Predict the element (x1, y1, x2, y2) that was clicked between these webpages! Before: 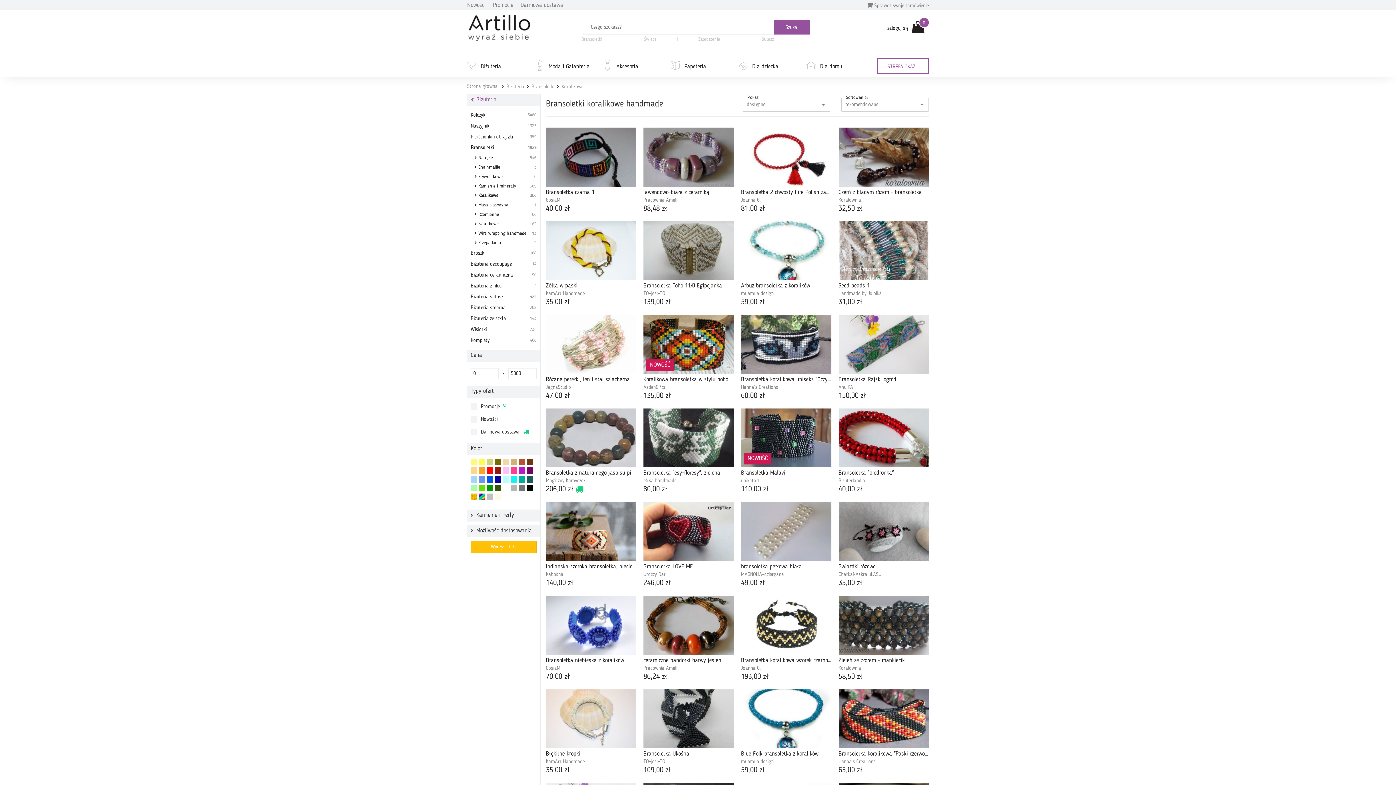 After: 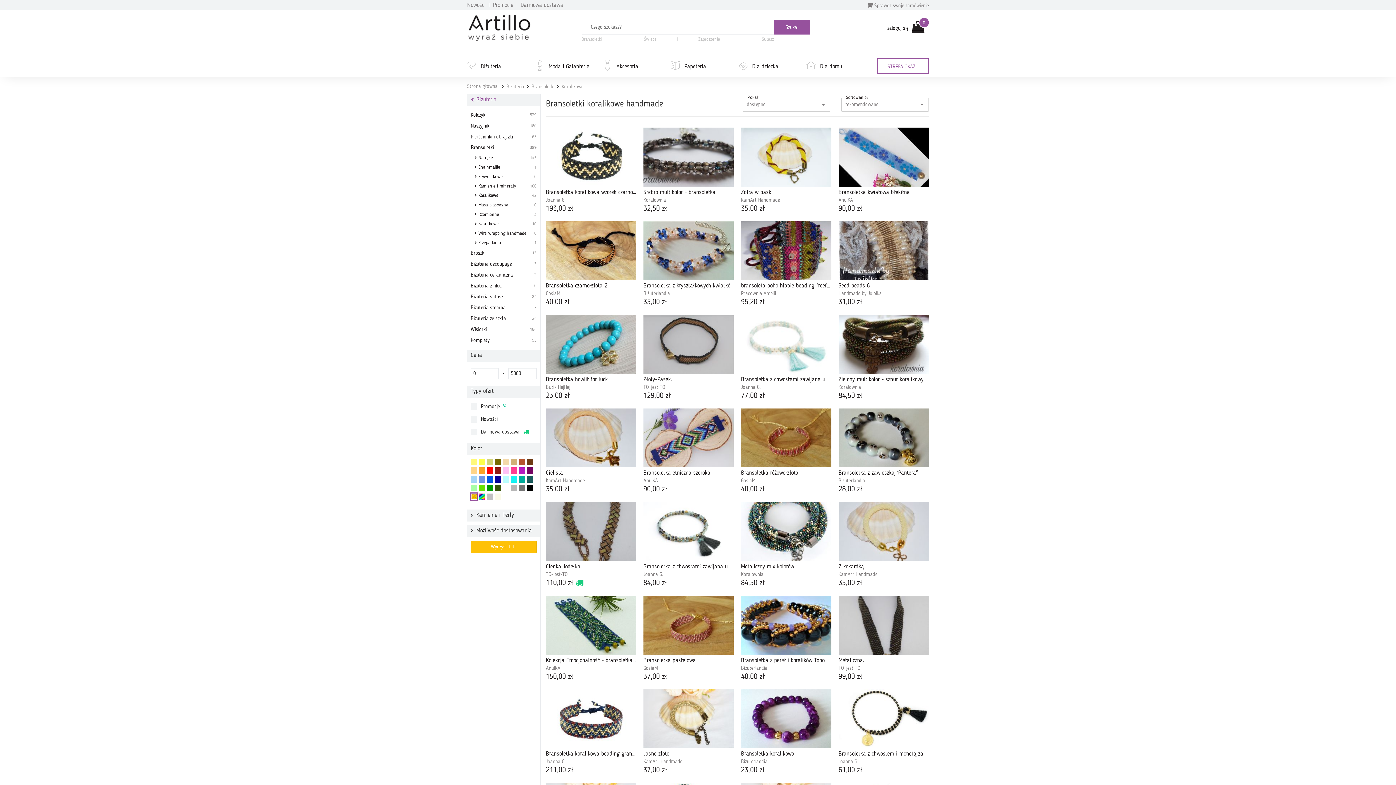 Action: bbox: (470, 493, 477, 500)